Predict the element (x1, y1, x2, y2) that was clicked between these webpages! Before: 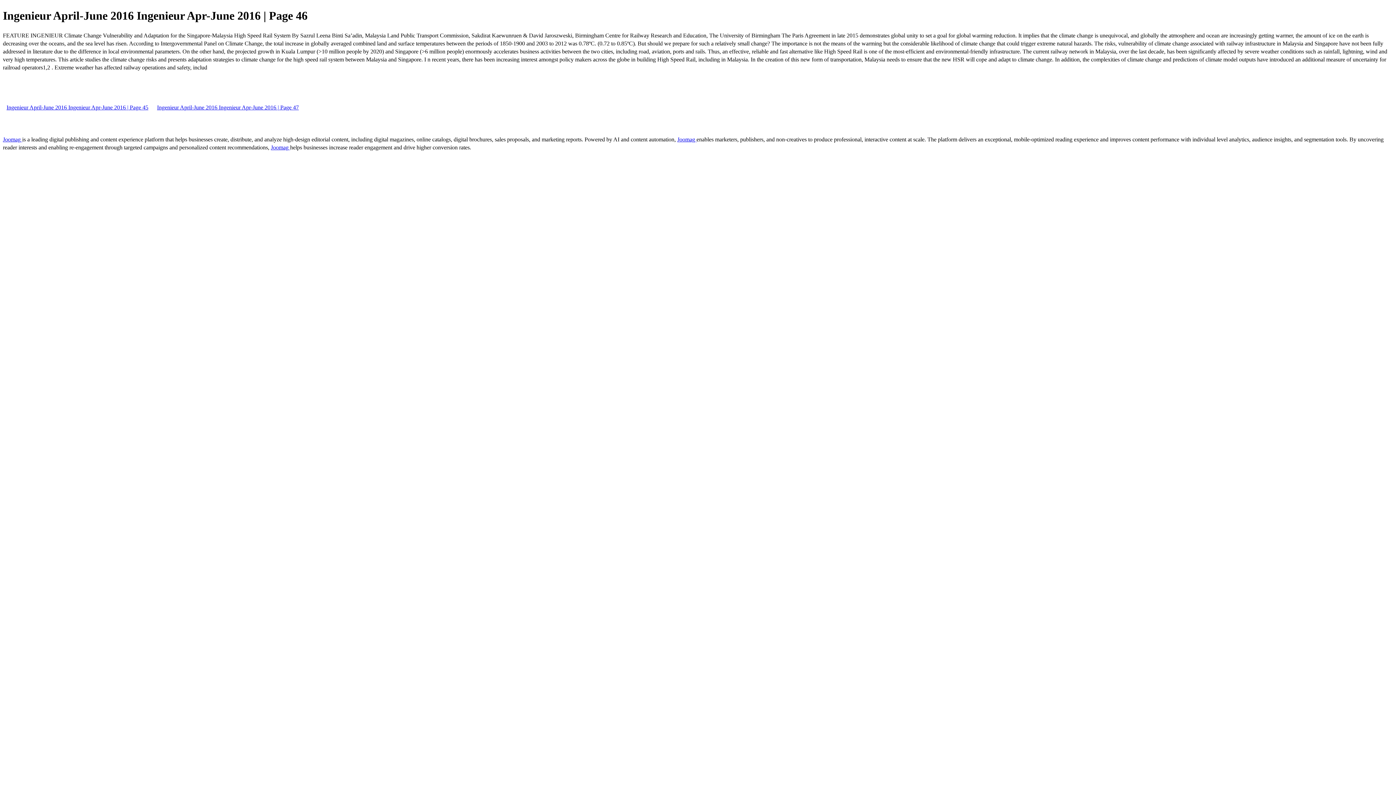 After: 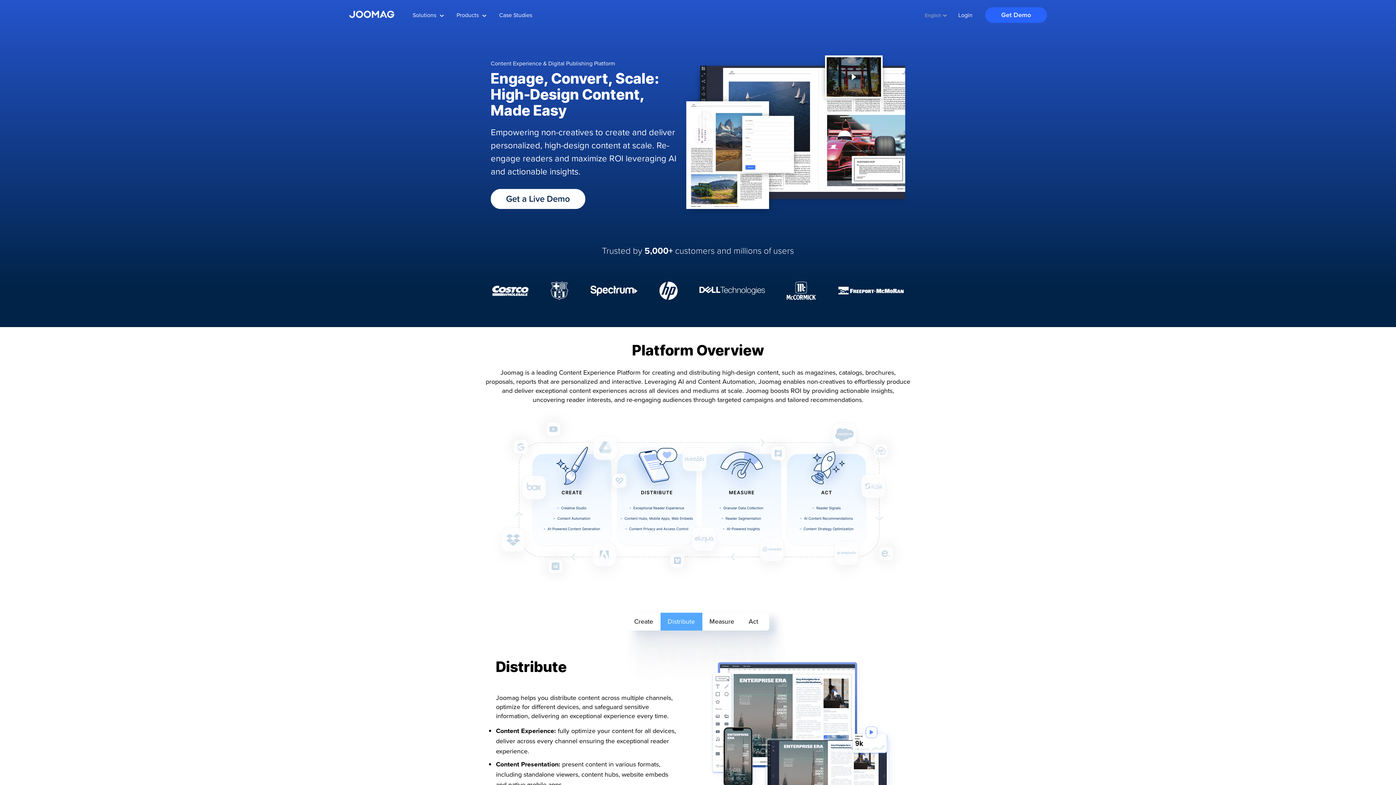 Action: label: Joomag  bbox: (677, 136, 696, 142)